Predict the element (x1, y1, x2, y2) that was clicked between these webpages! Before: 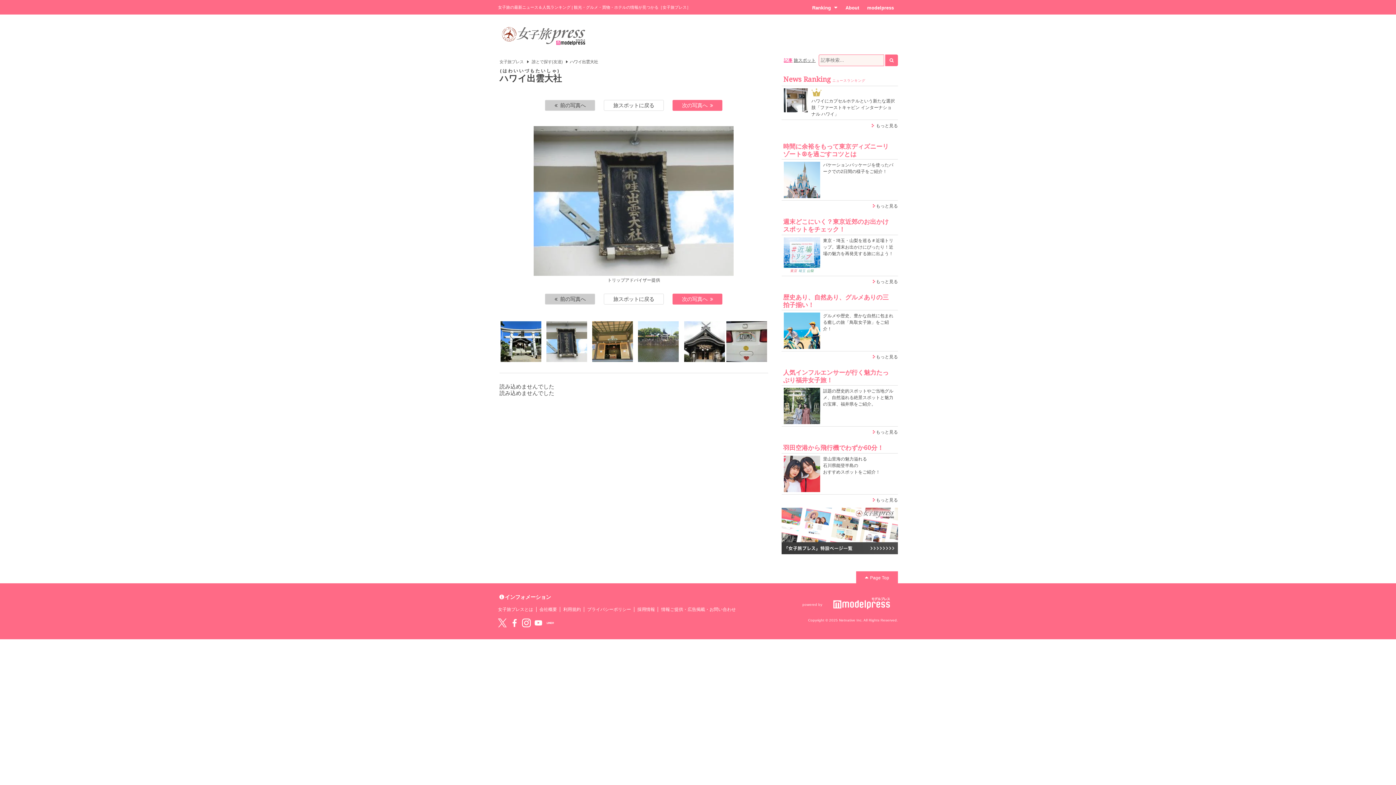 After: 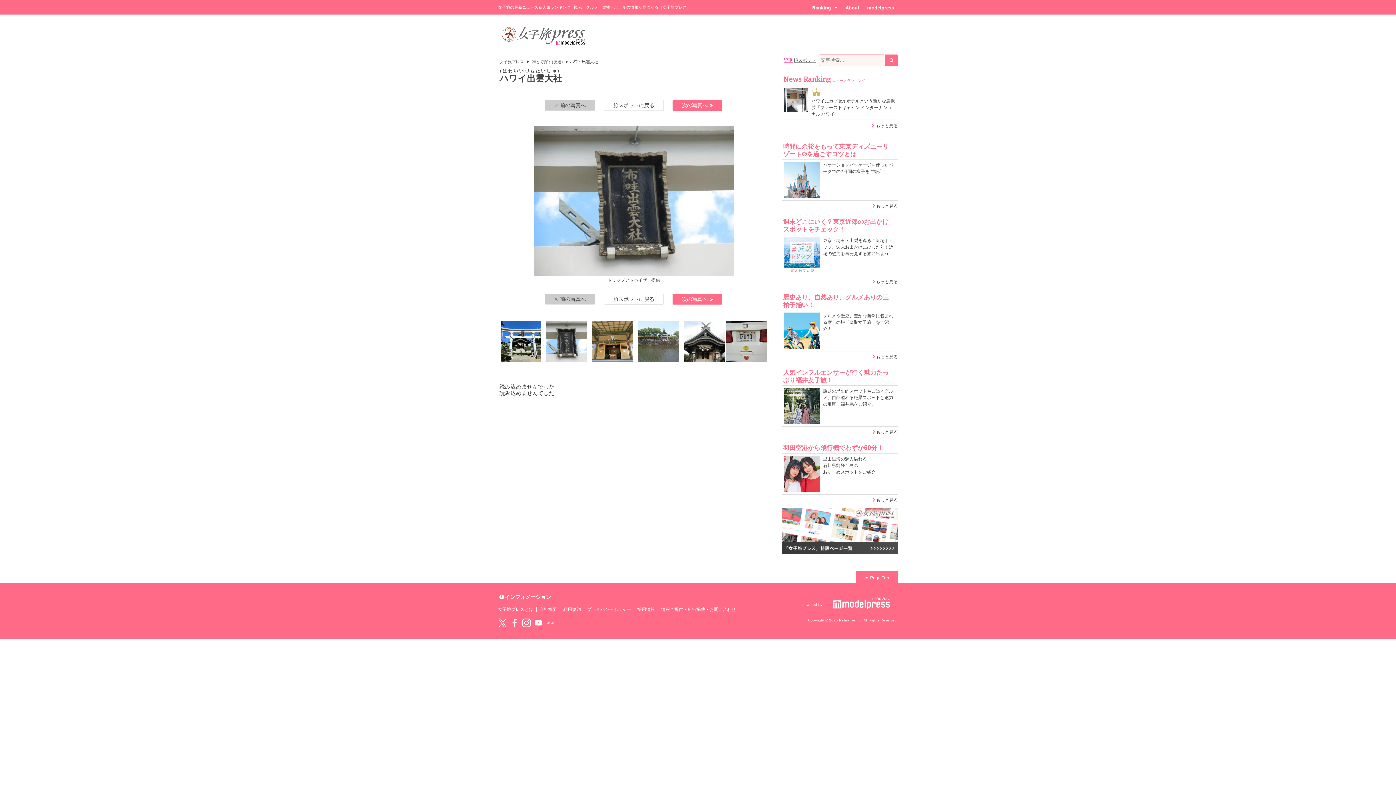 Action: bbox: (876, 203, 898, 208) label: もっと見る